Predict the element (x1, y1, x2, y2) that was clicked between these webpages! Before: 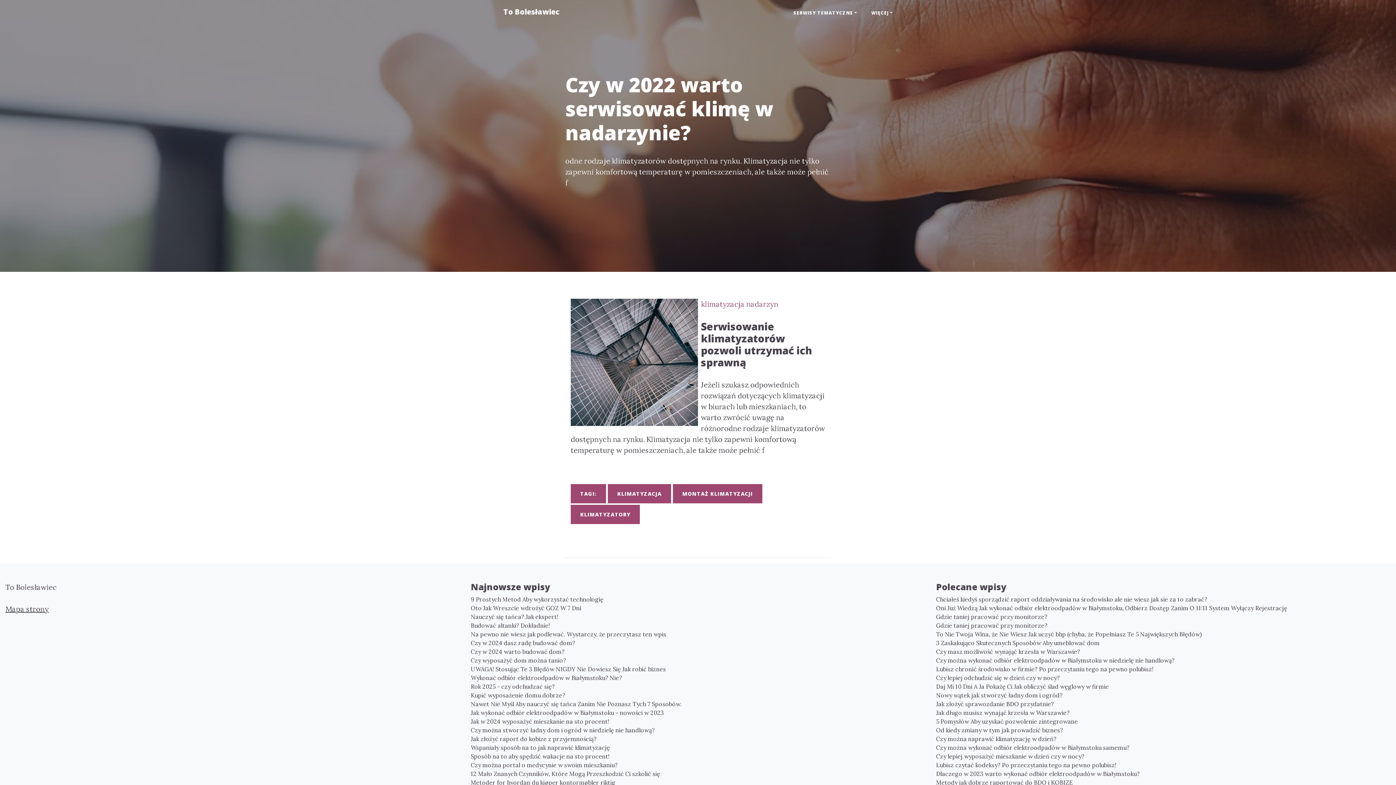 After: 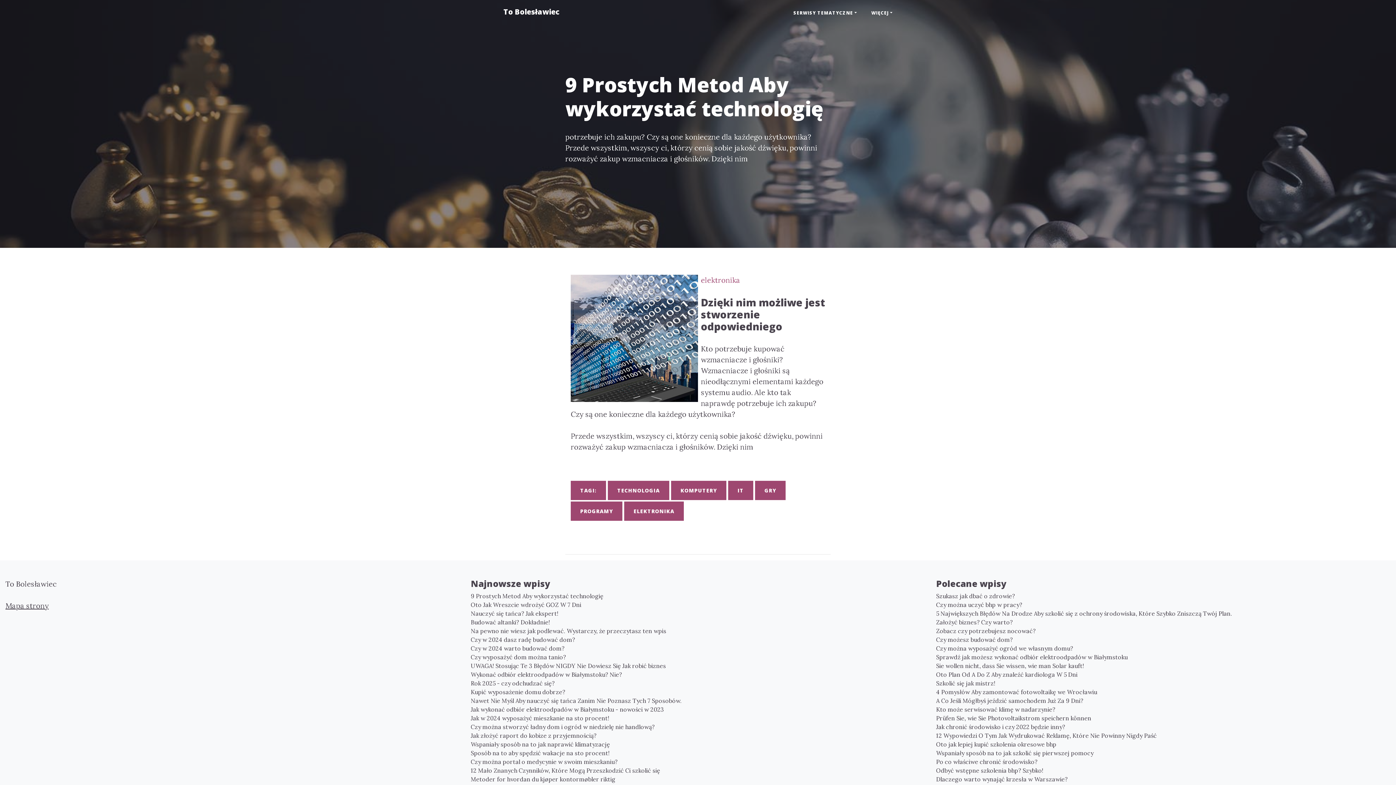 Action: label: 9 Prostych Metod Aby wykorzystać technologię bbox: (470, 595, 925, 604)